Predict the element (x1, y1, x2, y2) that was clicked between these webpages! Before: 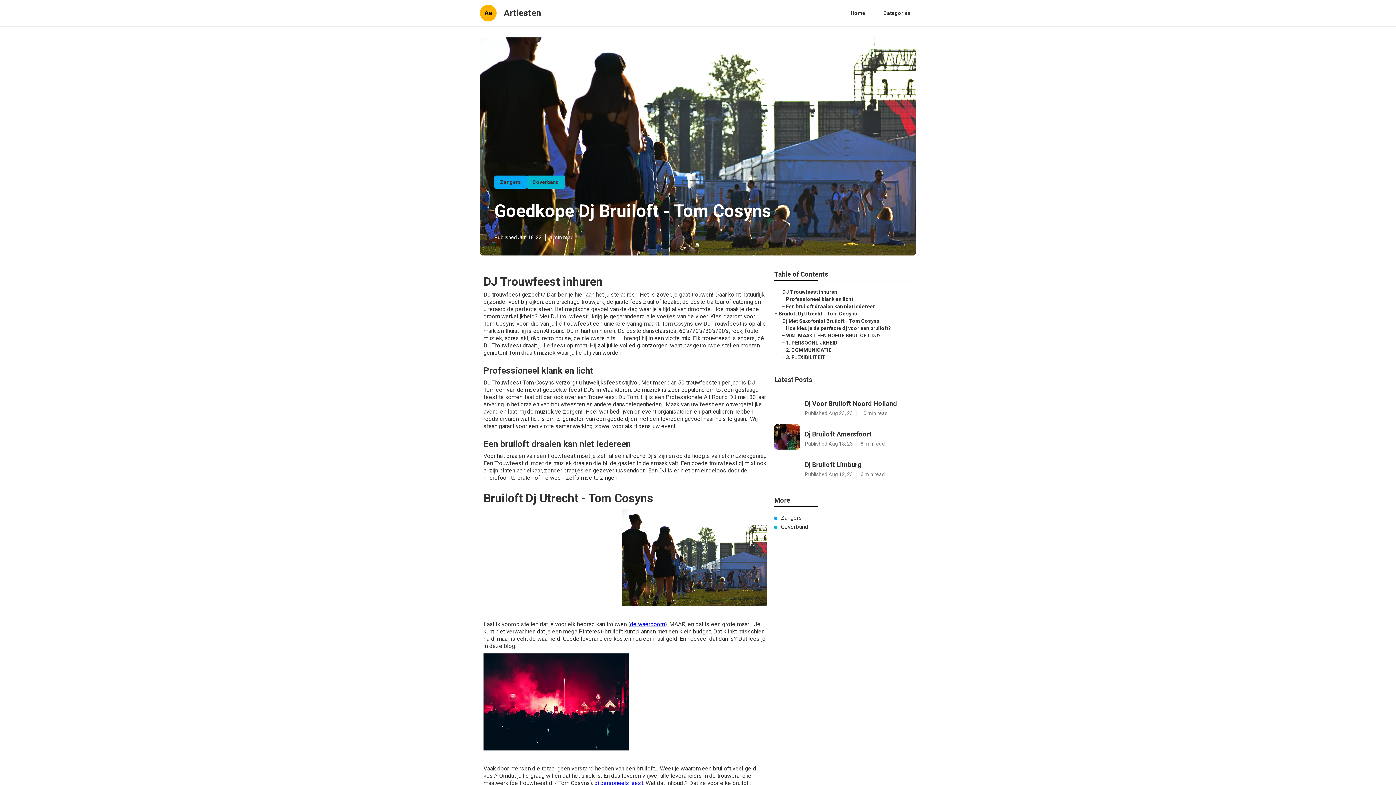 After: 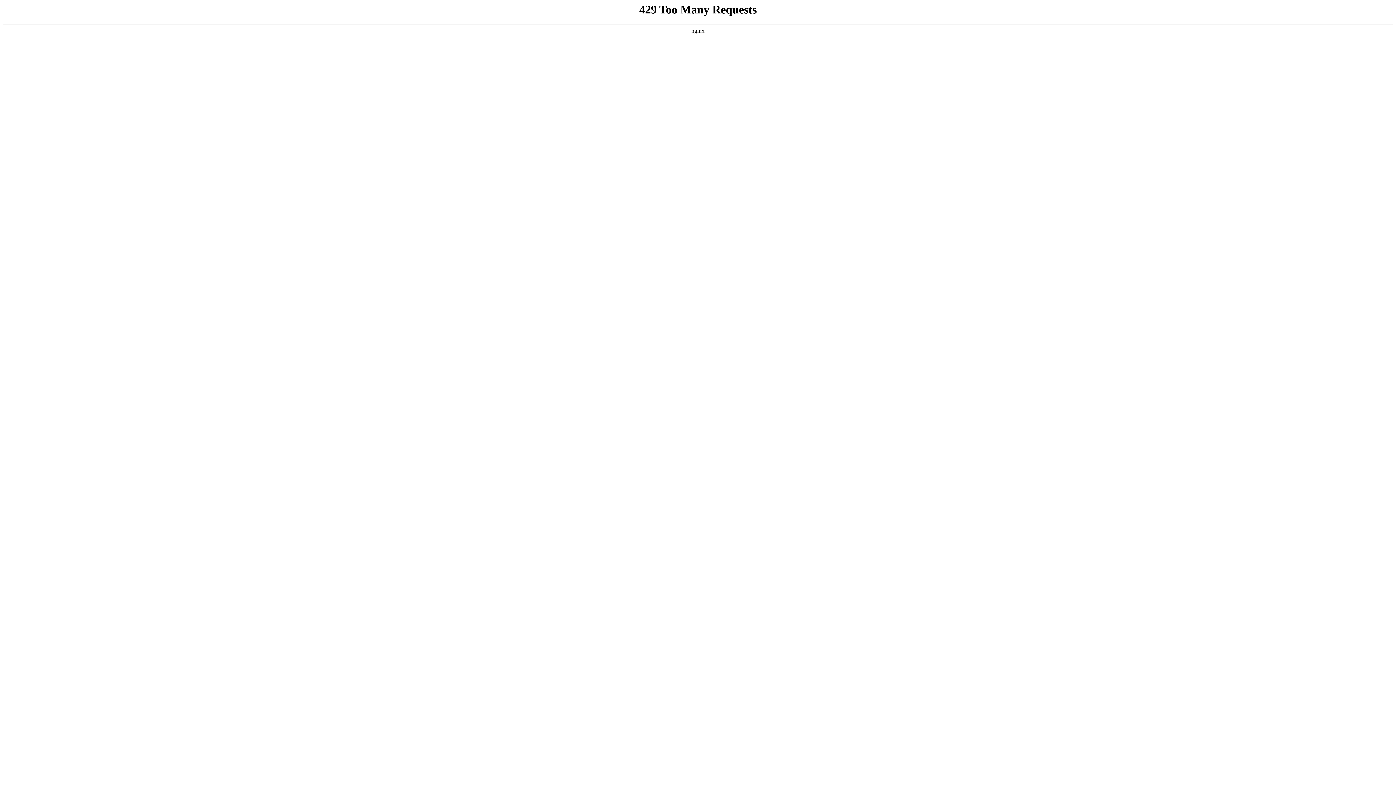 Action: bbox: (630, 620, 665, 627) label: de waerboom